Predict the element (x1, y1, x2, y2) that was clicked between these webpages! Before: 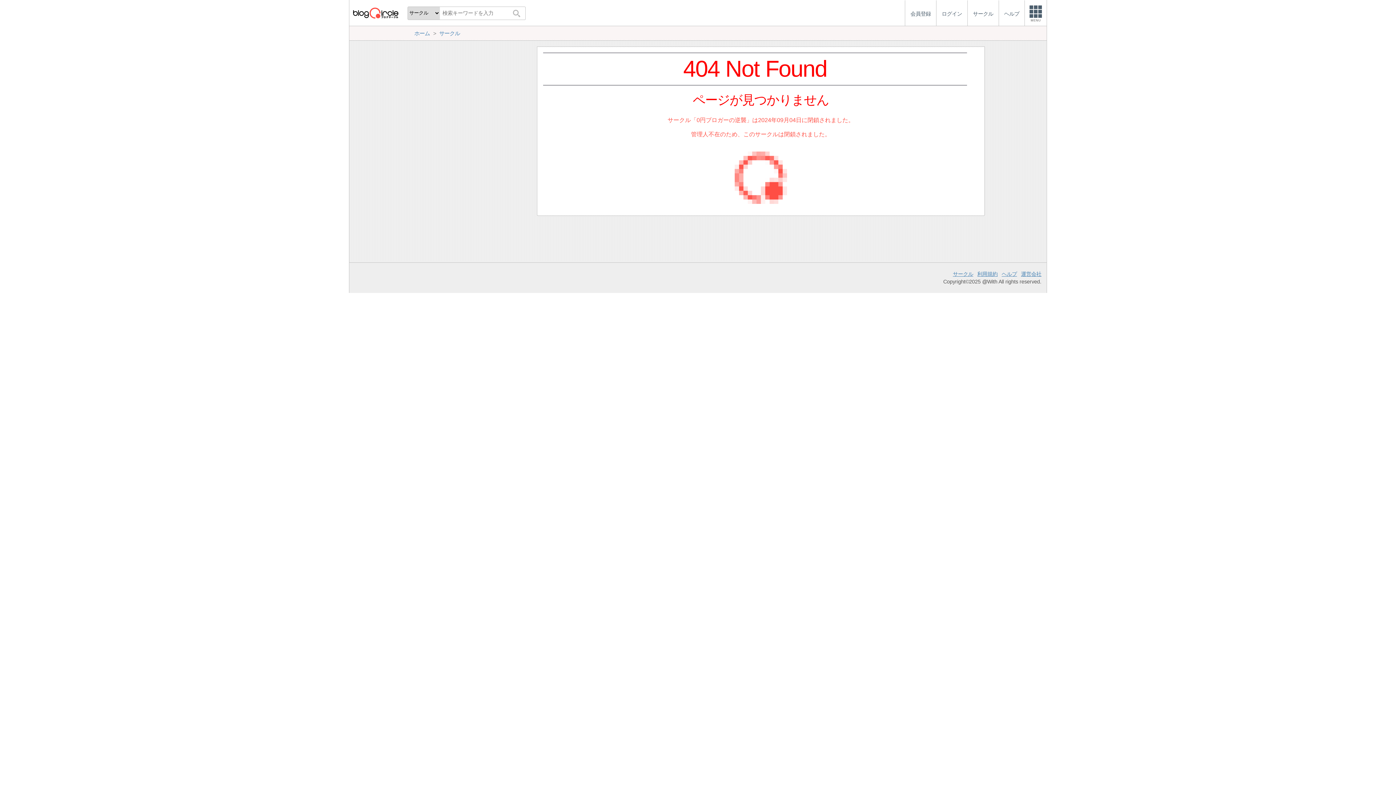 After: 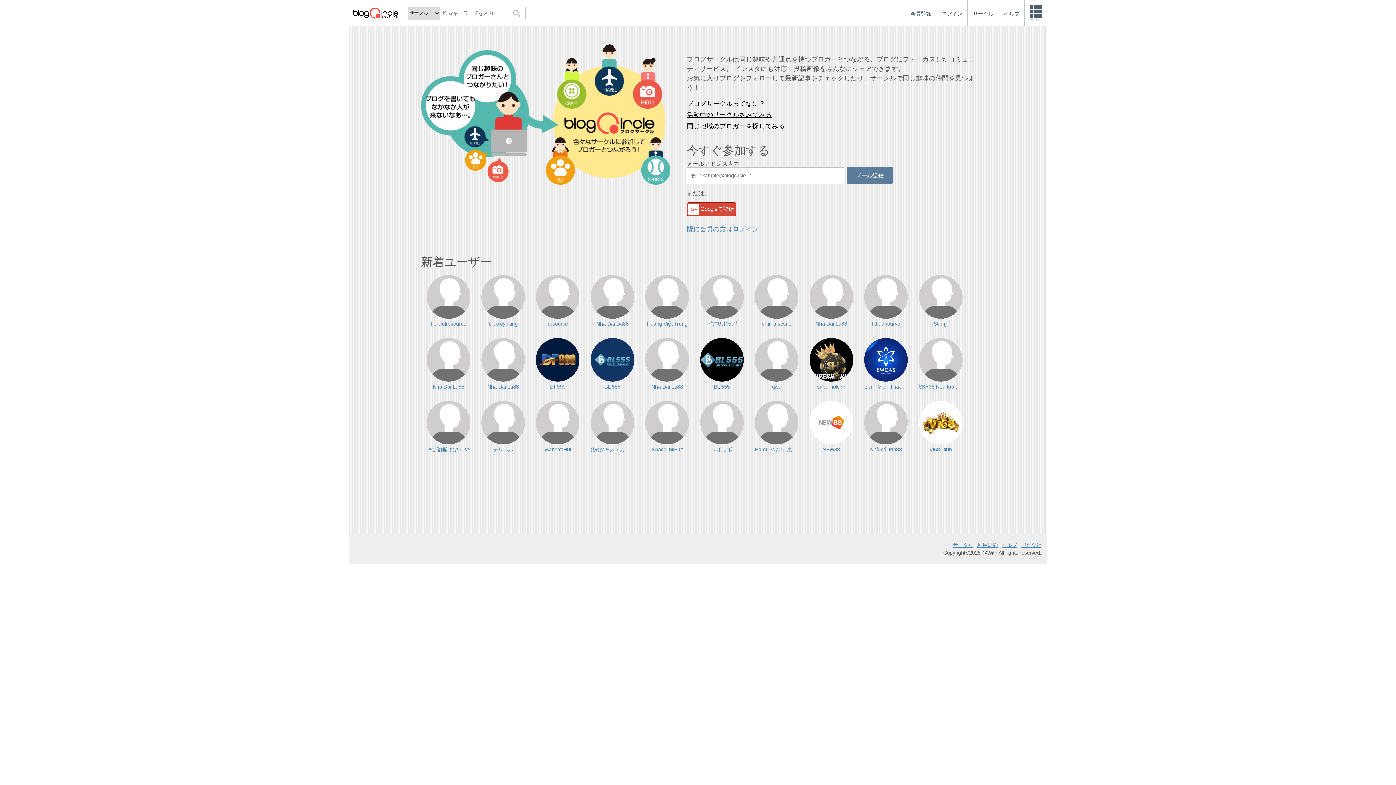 Action: bbox: (349, 0, 401, 25)